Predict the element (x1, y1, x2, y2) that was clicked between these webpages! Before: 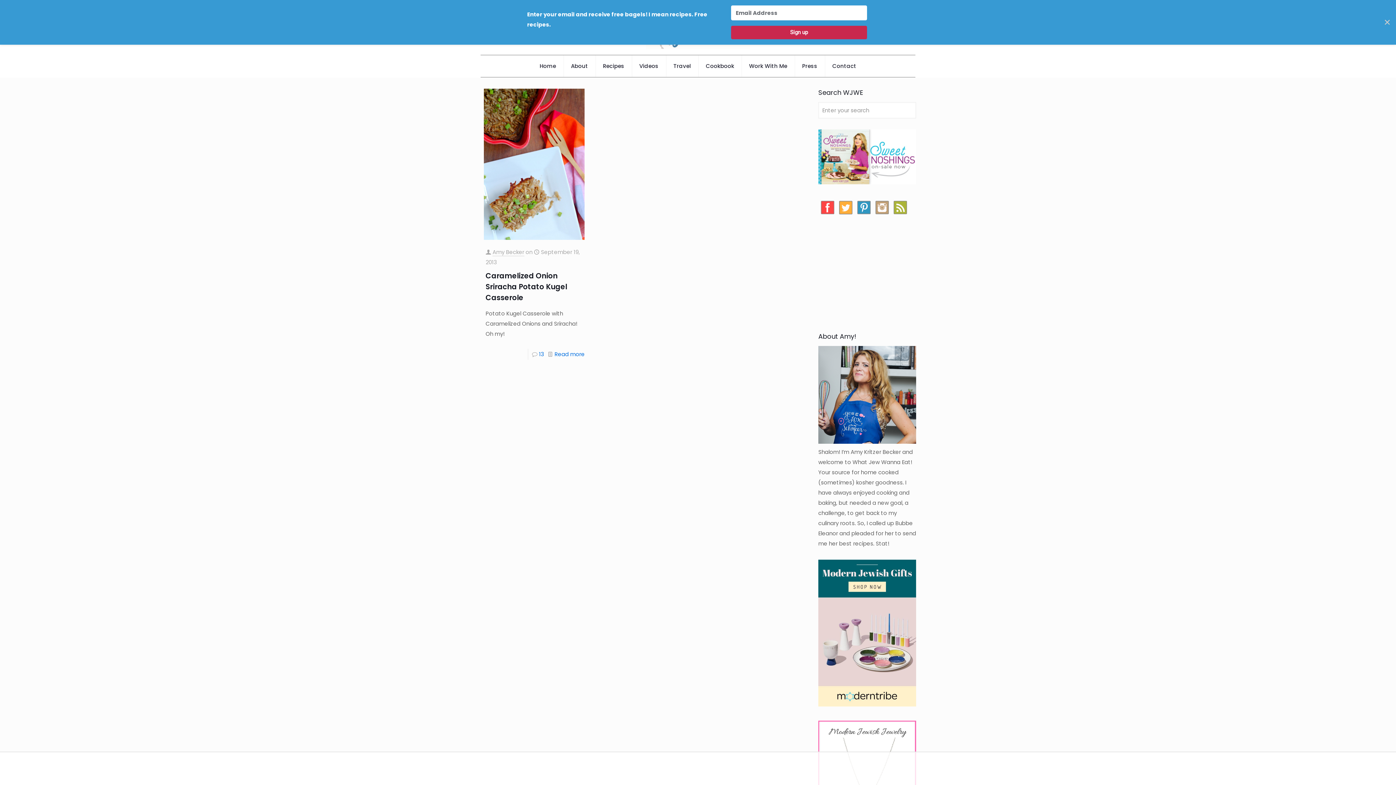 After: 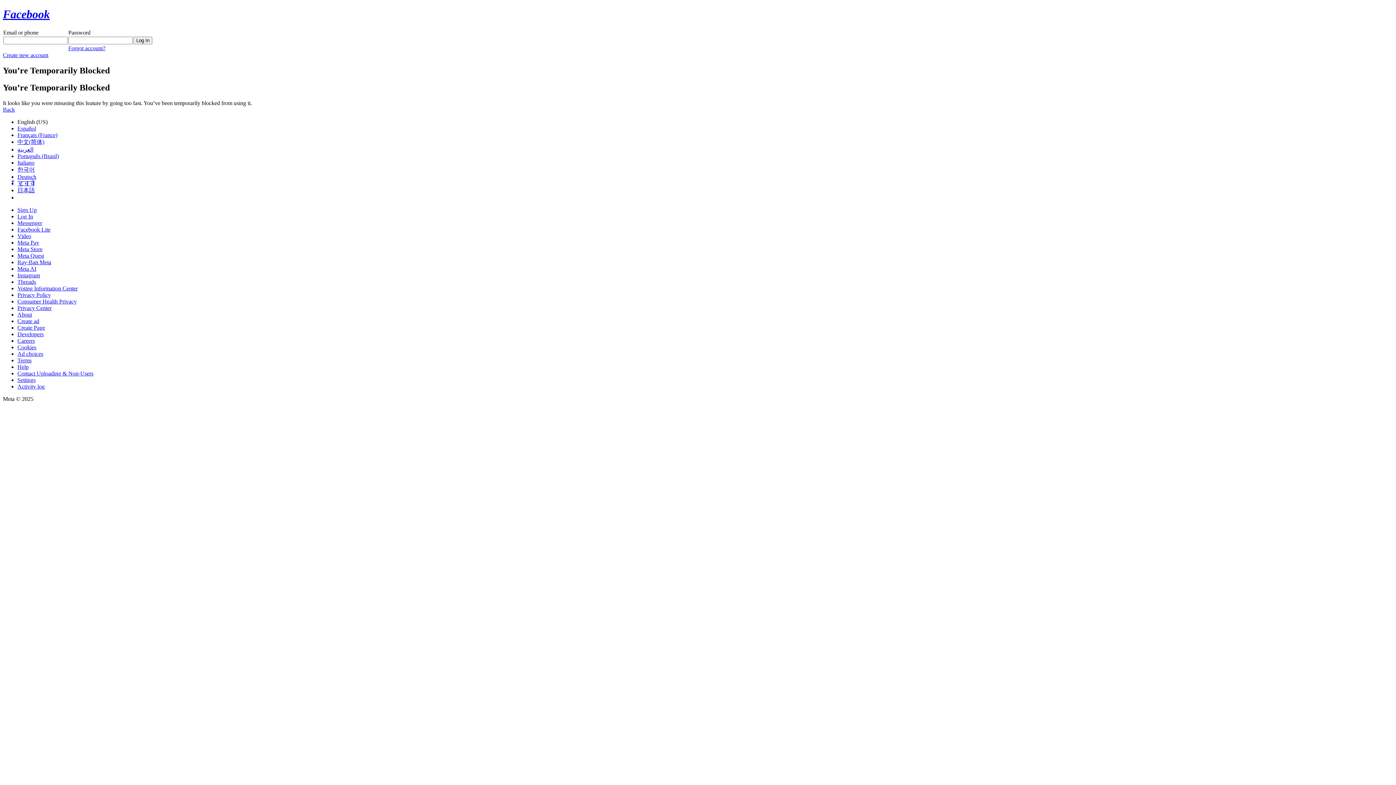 Action: bbox: (818, 211, 836, 218)